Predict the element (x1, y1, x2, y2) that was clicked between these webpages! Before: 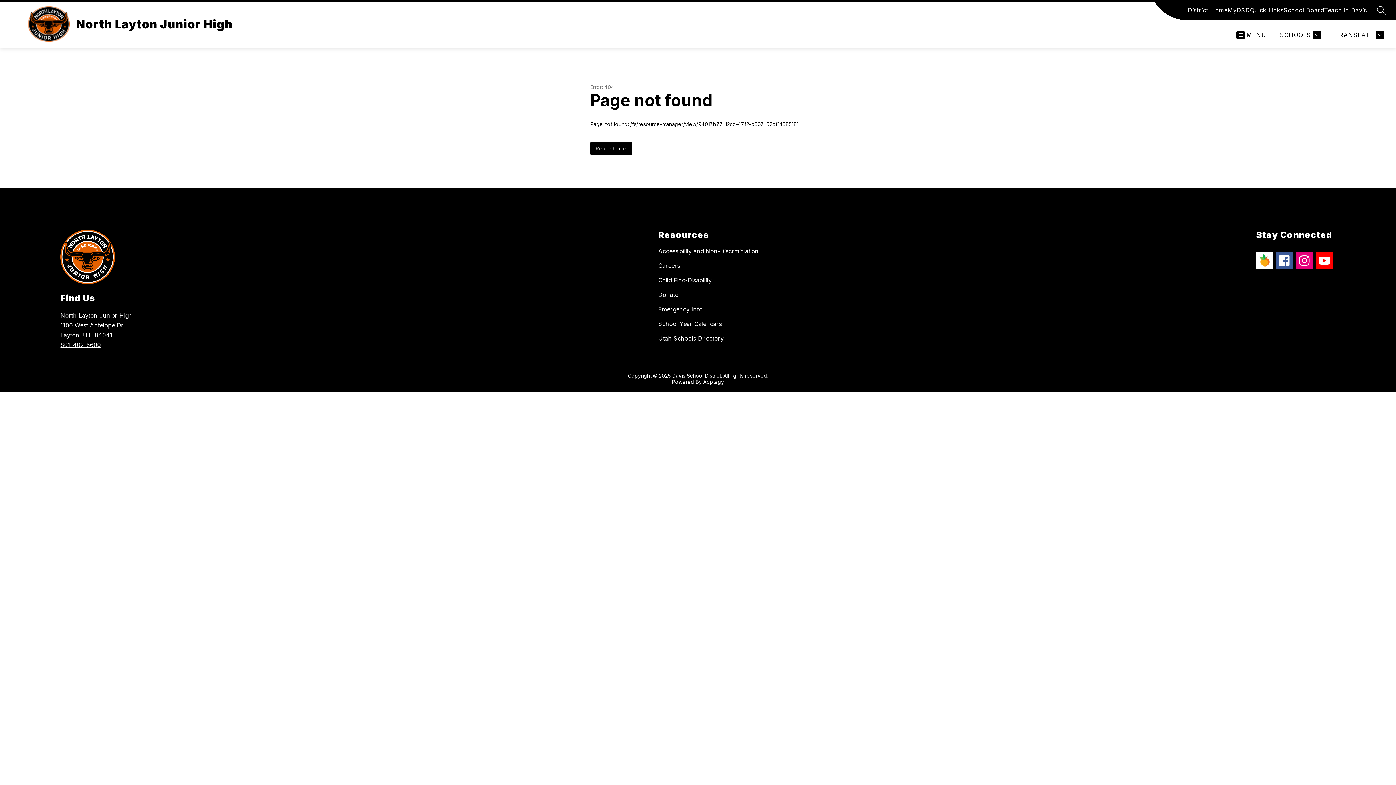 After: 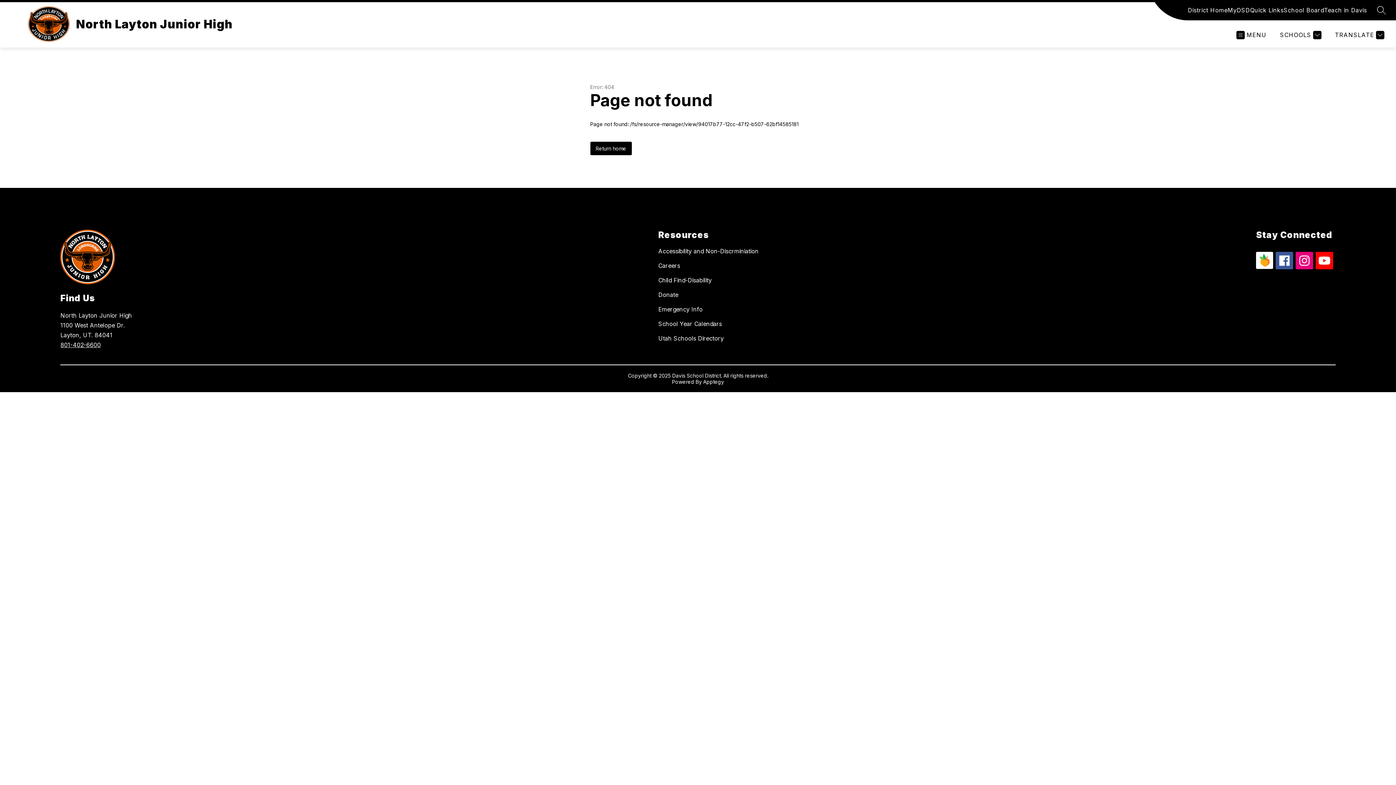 Action: label: Accessibility and Non-Discrminiation bbox: (658, 247, 758, 254)